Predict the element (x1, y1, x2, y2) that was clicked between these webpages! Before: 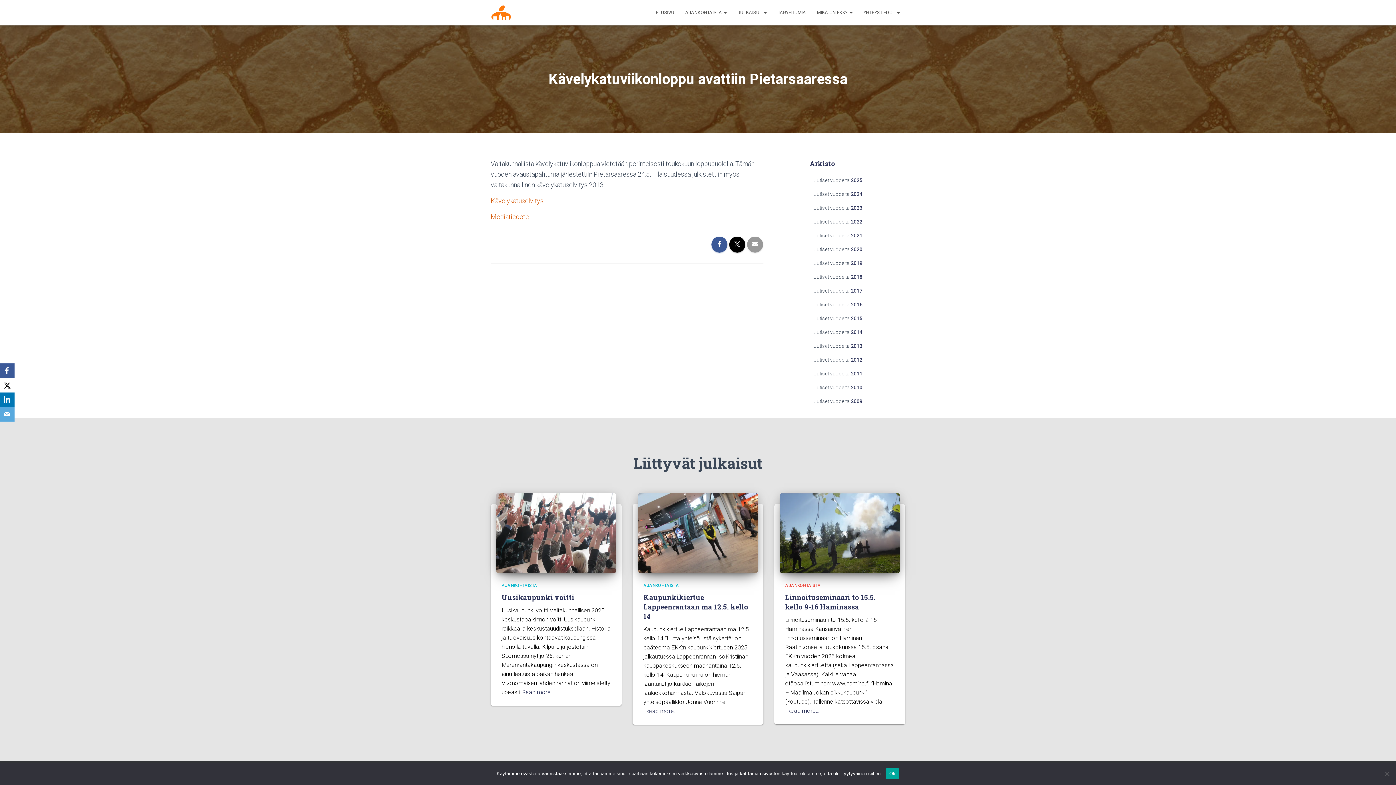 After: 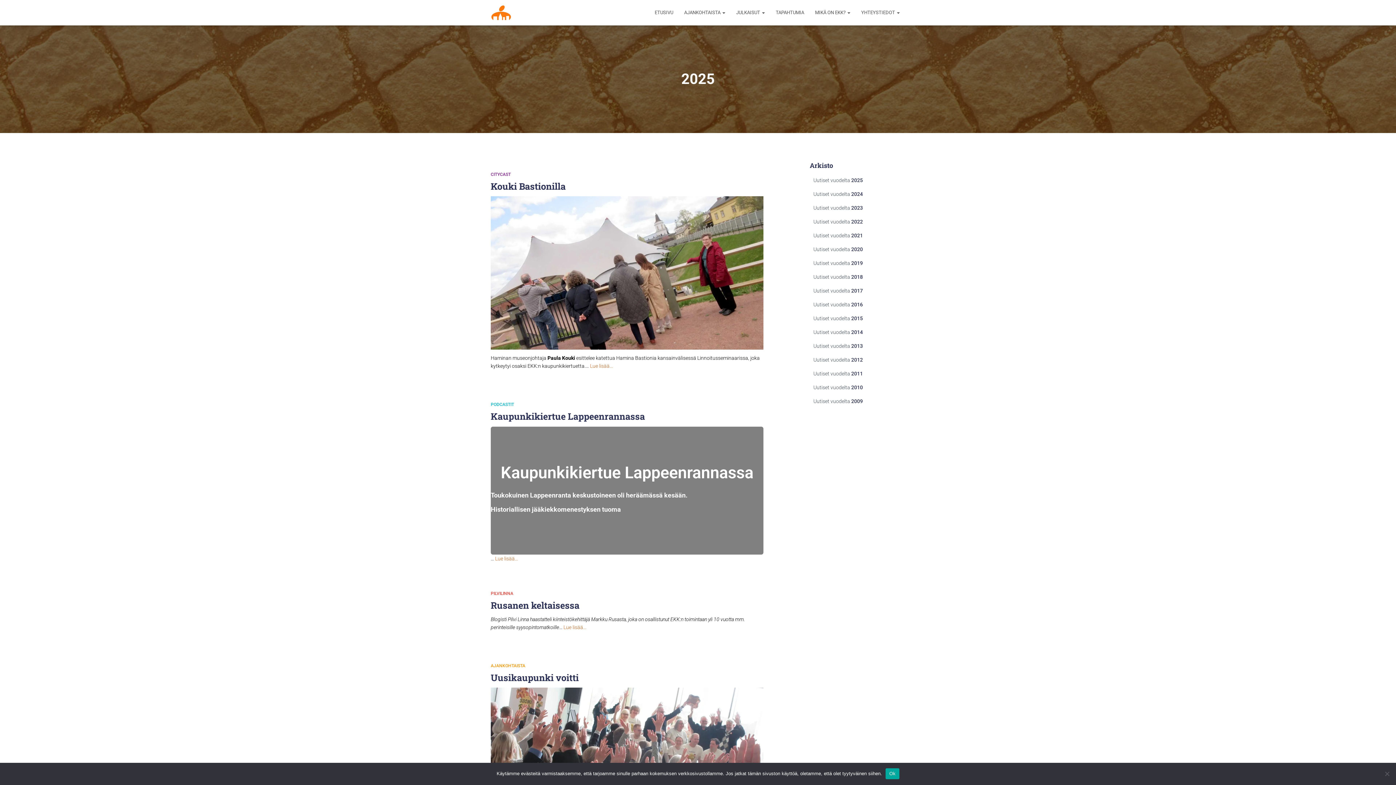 Action: bbox: (851, 177, 862, 183) label: 2025